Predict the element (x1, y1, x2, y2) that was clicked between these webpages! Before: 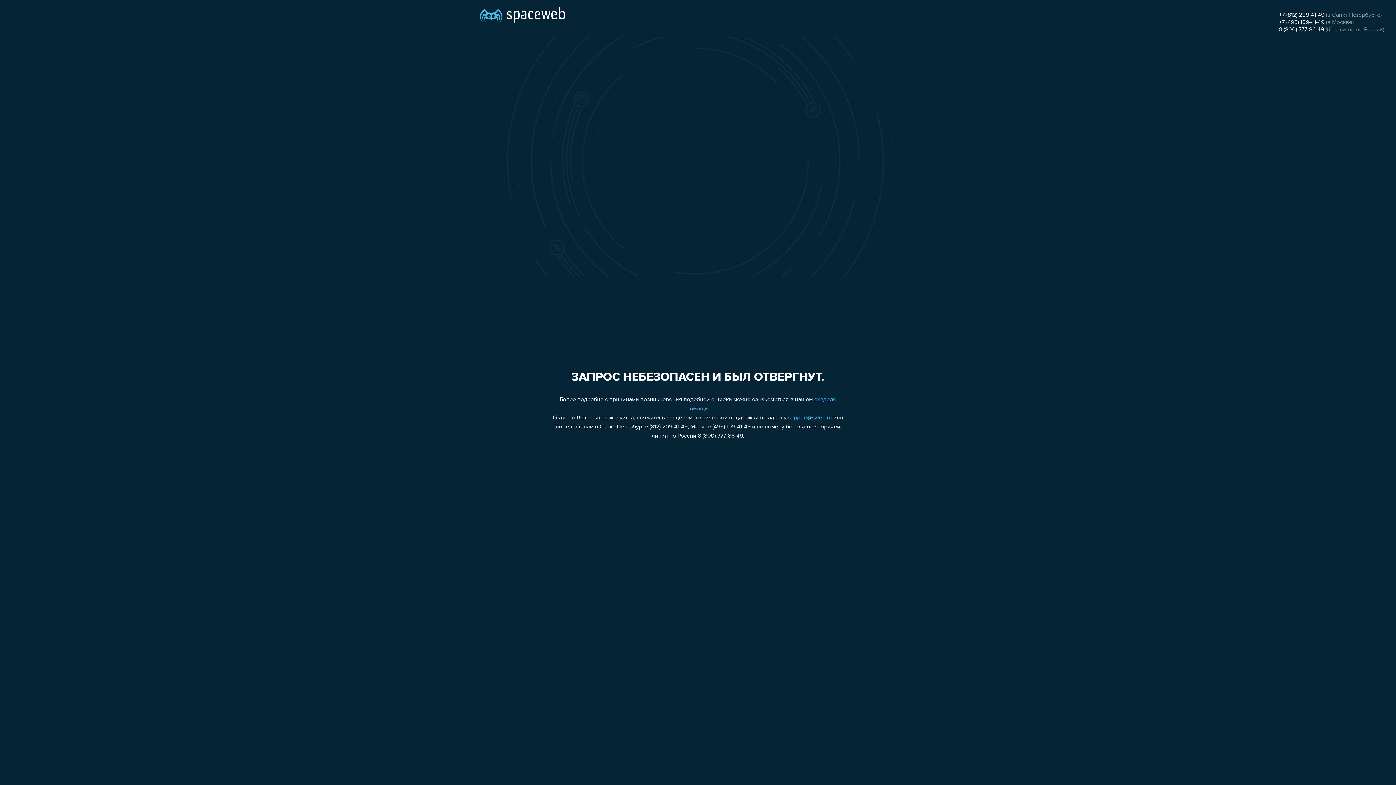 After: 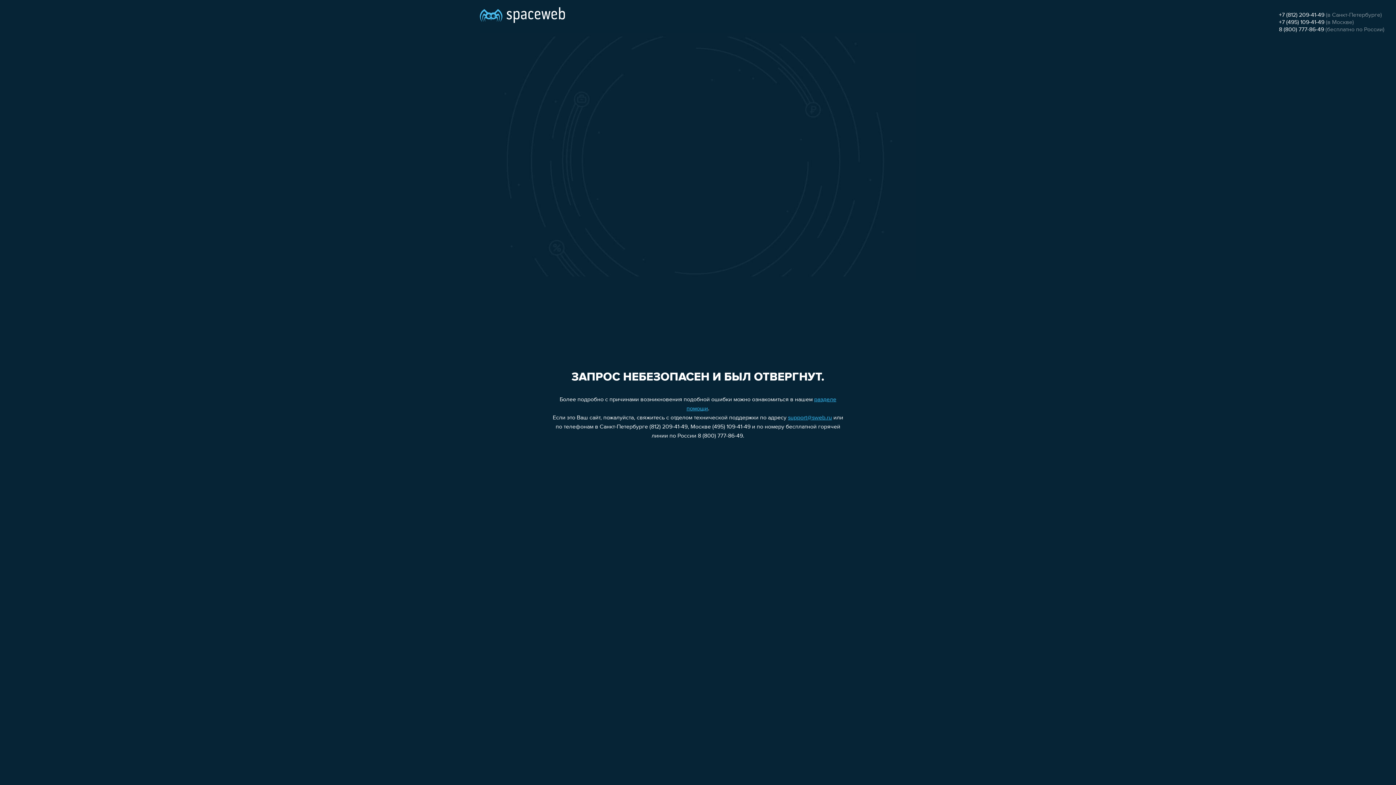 Action: bbox: (1279, 12, 1324, 18) label: +7 (812) 209-41-49